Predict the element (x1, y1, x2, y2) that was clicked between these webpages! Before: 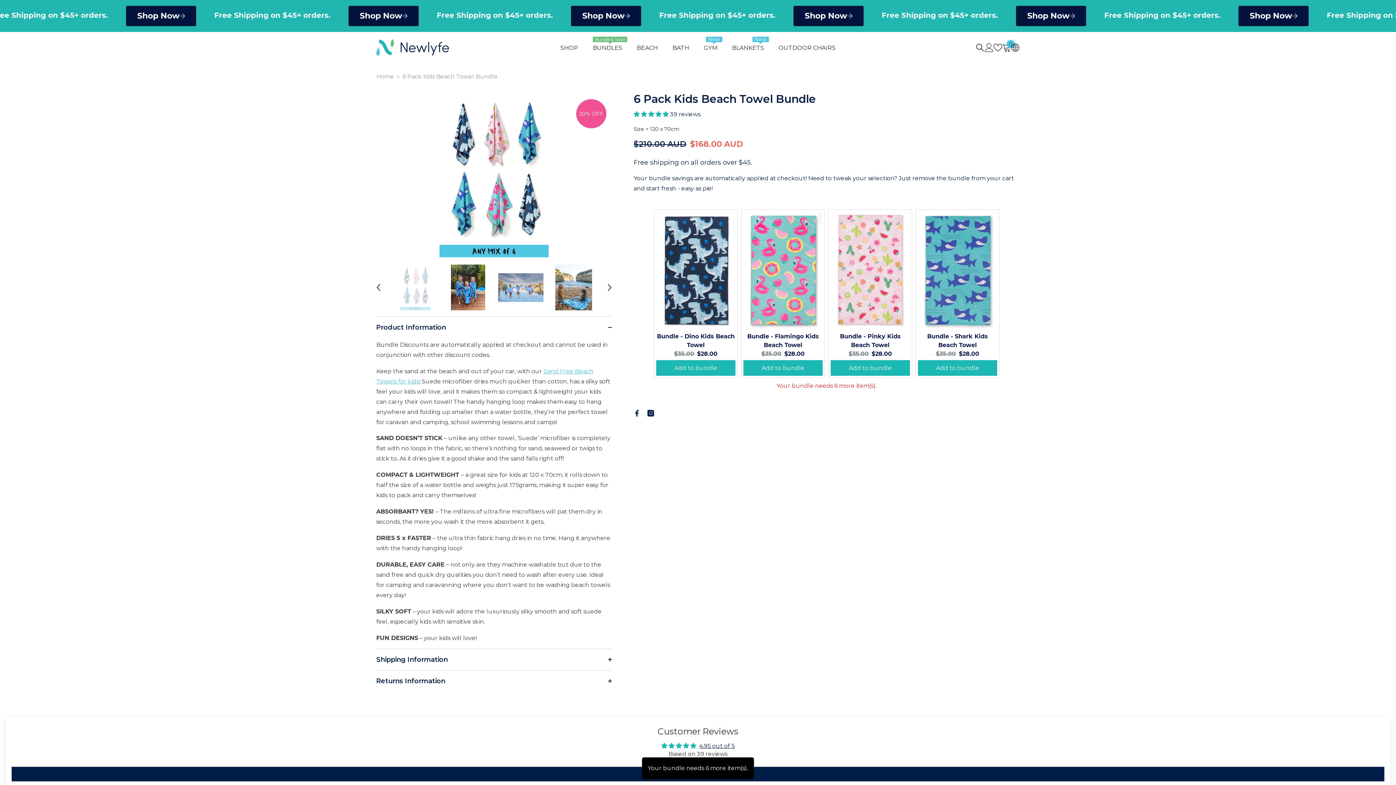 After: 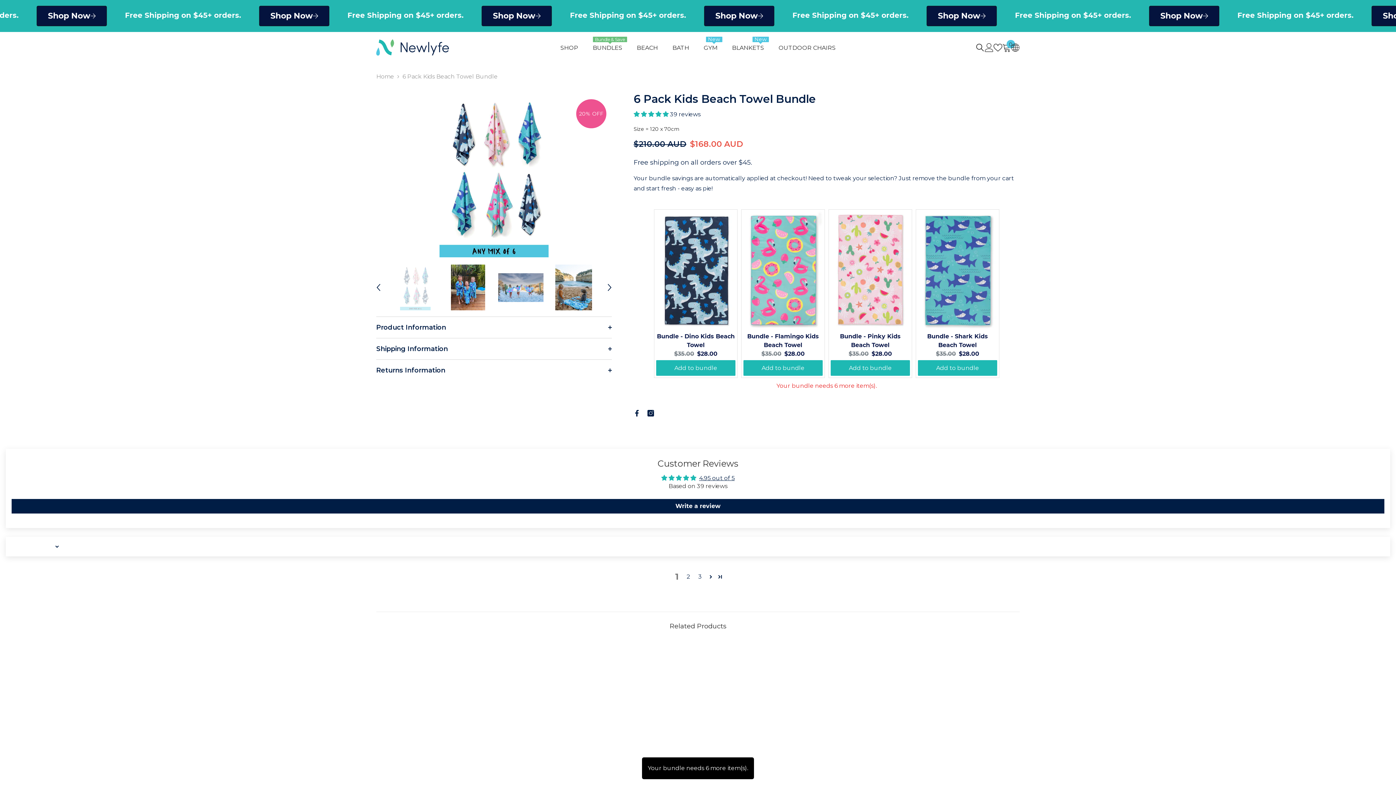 Action: bbox: (376, 317, 612, 338) label: Product Information
 